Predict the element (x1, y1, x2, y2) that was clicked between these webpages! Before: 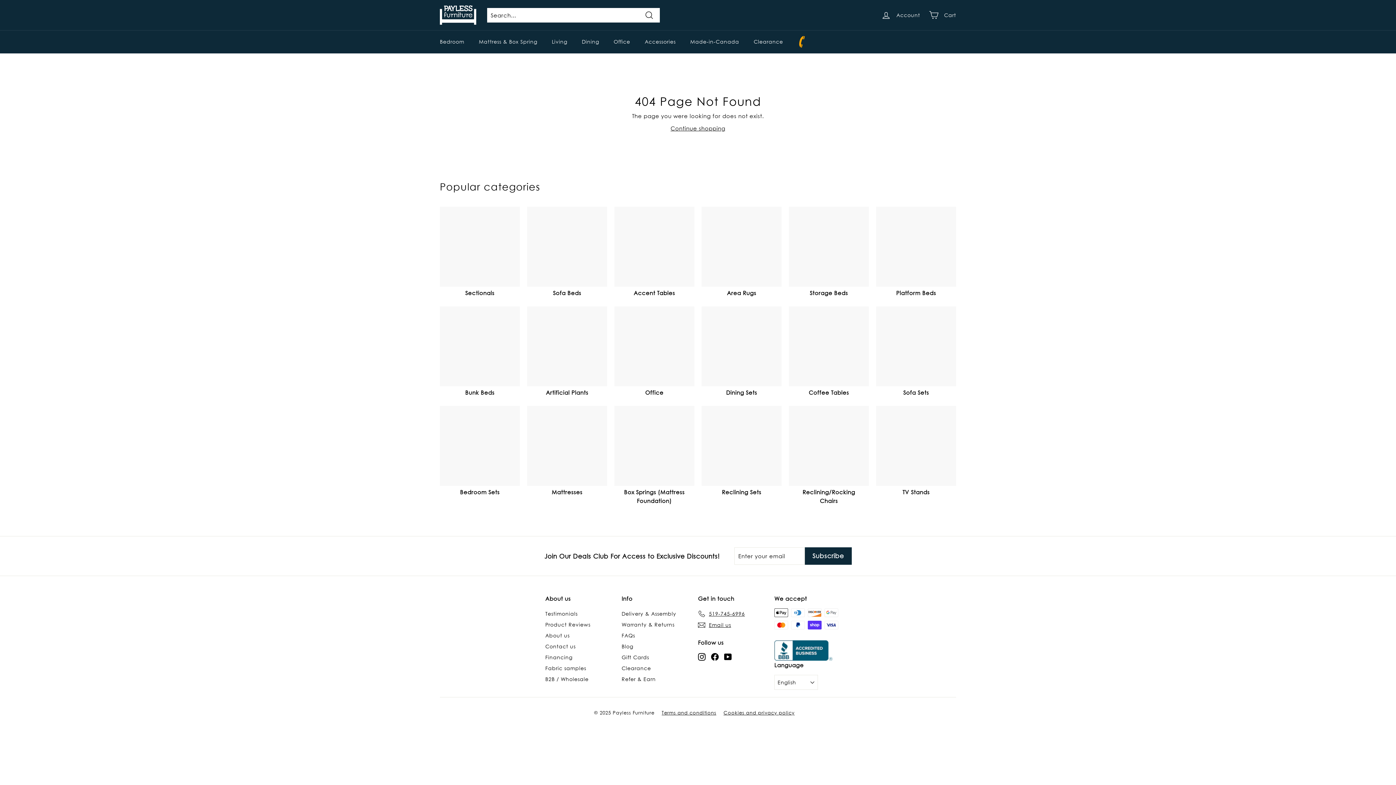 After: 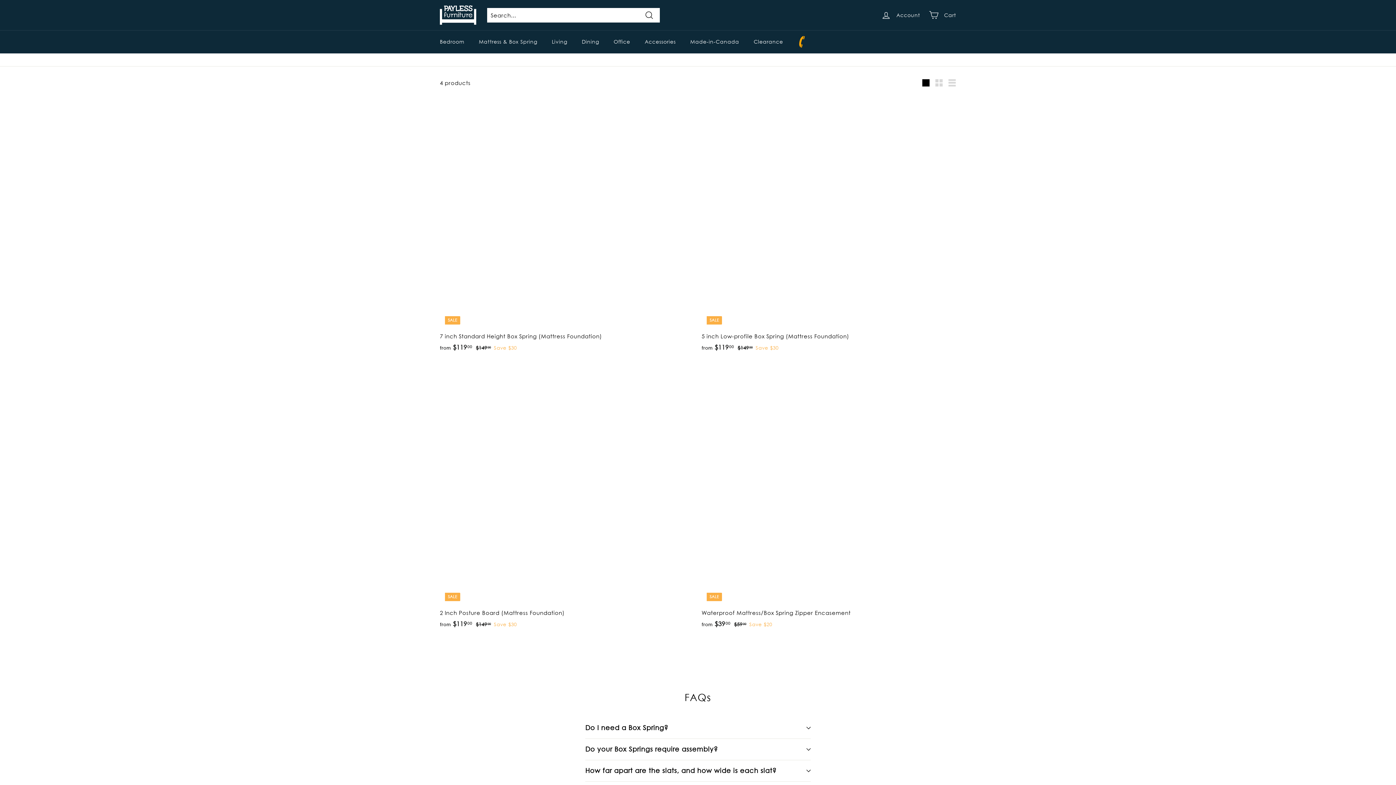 Action: bbox: (614, 406, 694, 505) label: Box Springs (Mattress Foundation)